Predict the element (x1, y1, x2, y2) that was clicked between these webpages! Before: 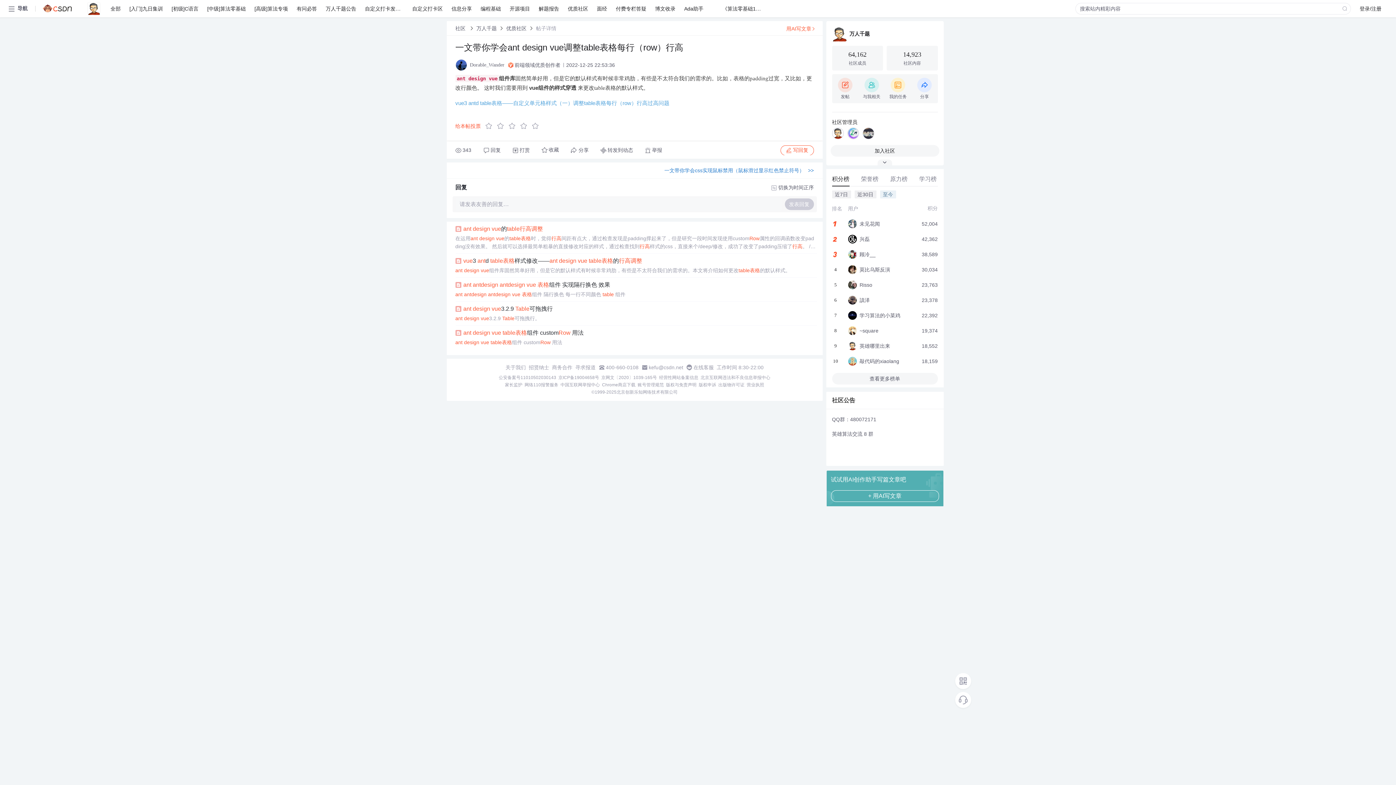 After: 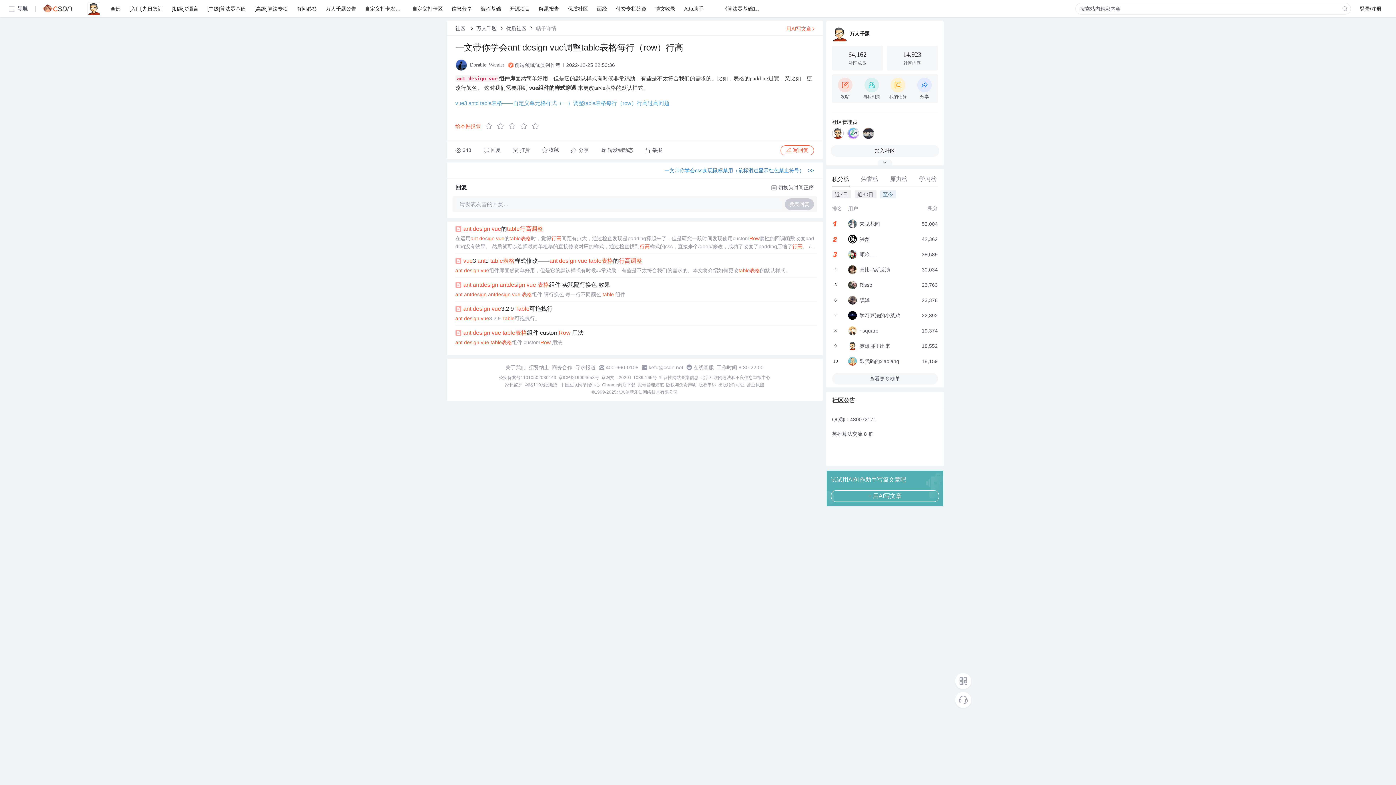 Action: label: 兴磊
42,362 bbox: (832, 233, 938, 245)